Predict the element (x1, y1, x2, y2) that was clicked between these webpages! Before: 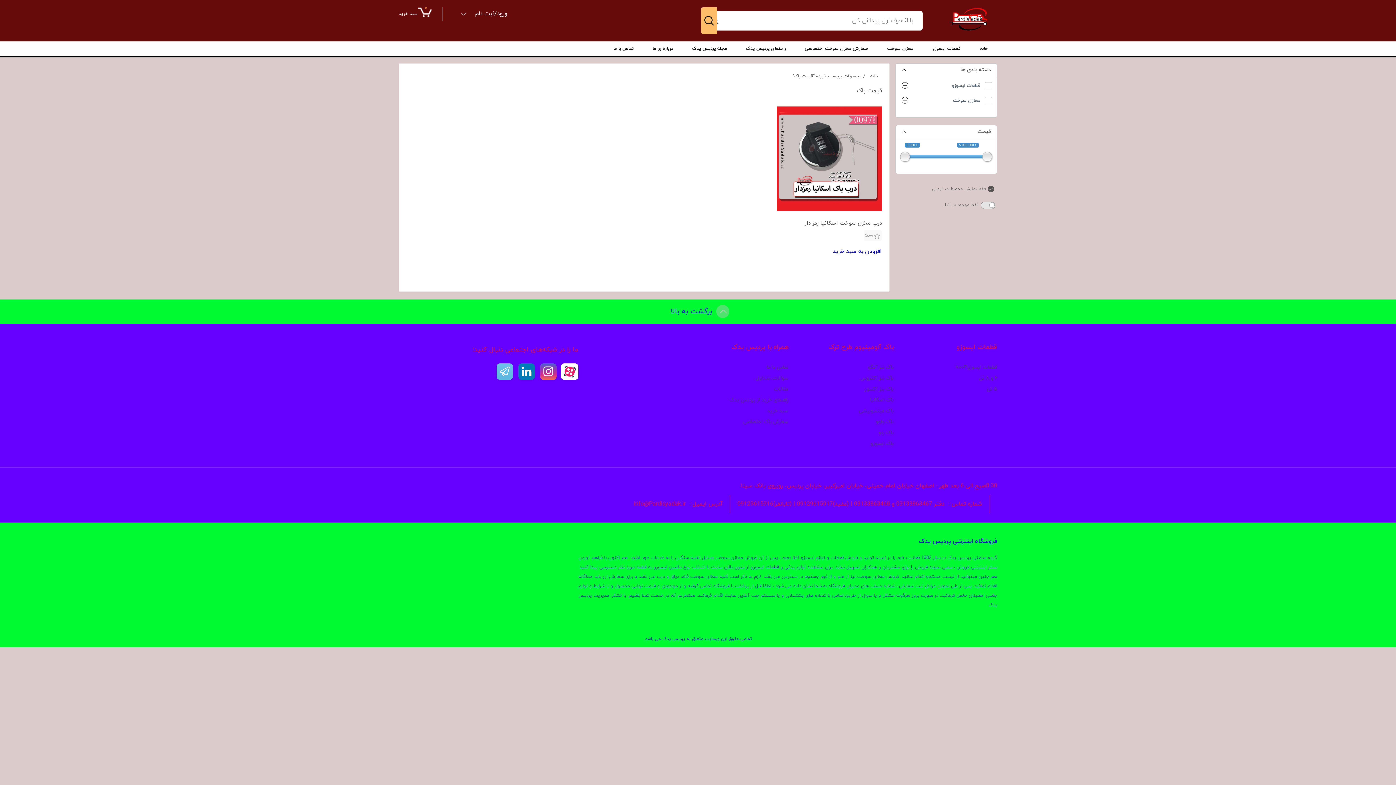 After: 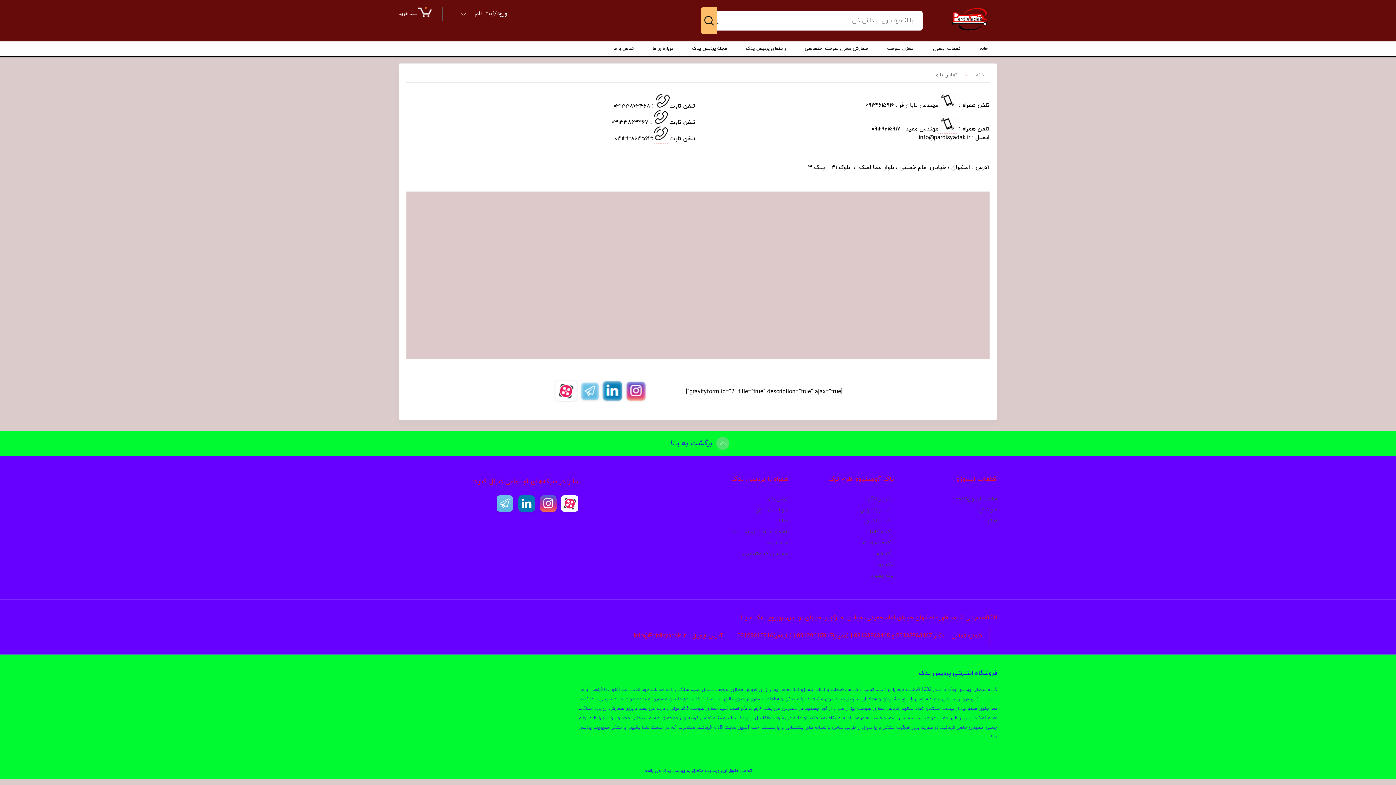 Action: bbox: (604, 41, 643, 56) label: تماس با ما